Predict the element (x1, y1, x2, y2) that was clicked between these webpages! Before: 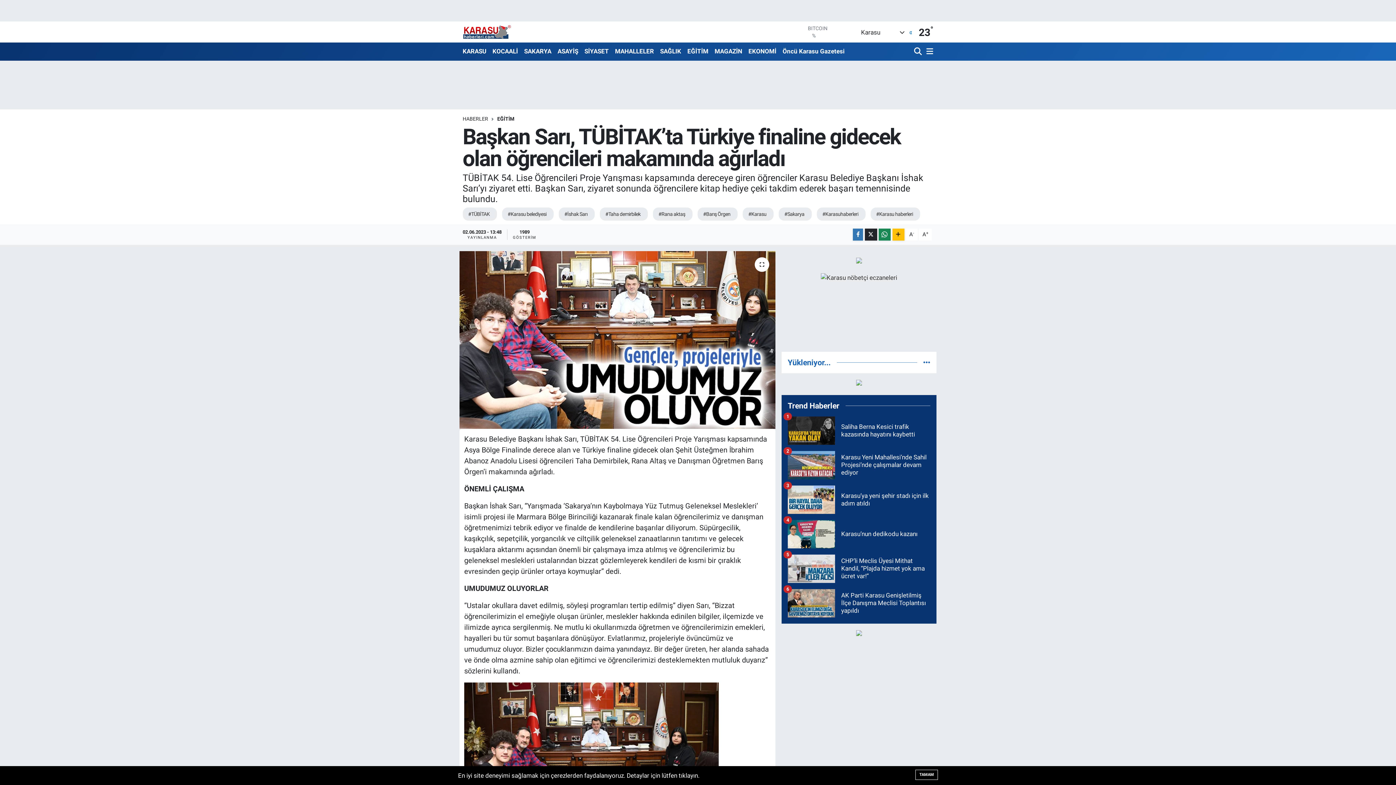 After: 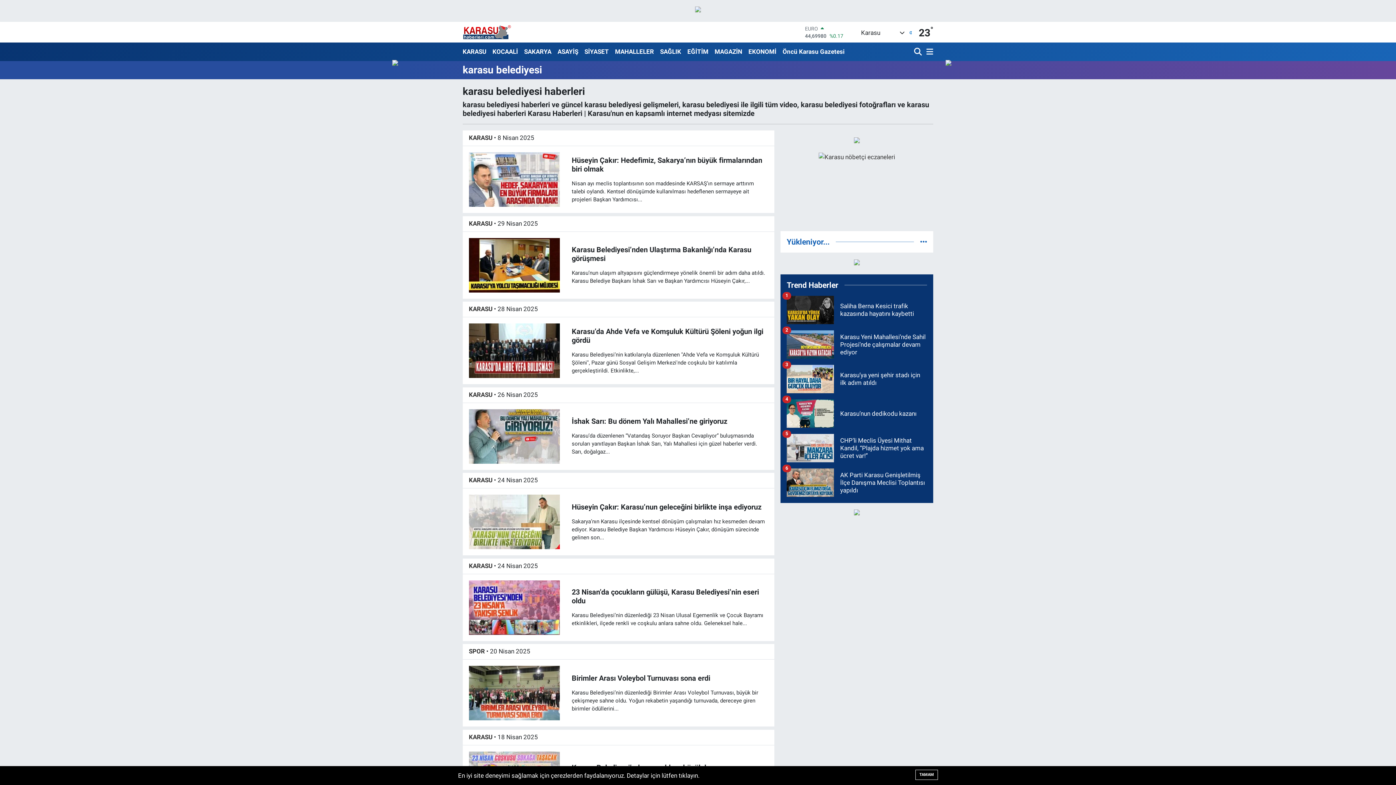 Action: label: #Karasu belediyesi bbox: (502, 207, 553, 220)